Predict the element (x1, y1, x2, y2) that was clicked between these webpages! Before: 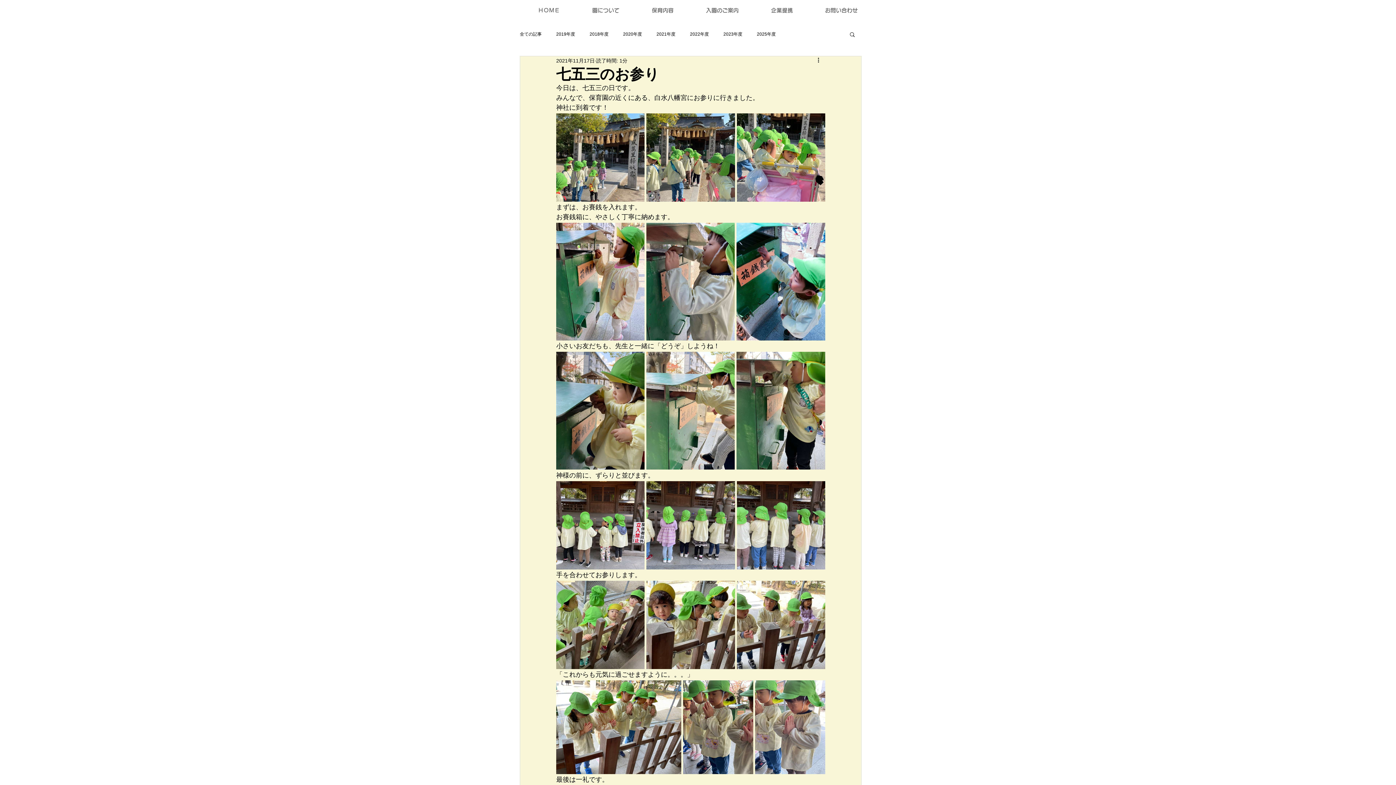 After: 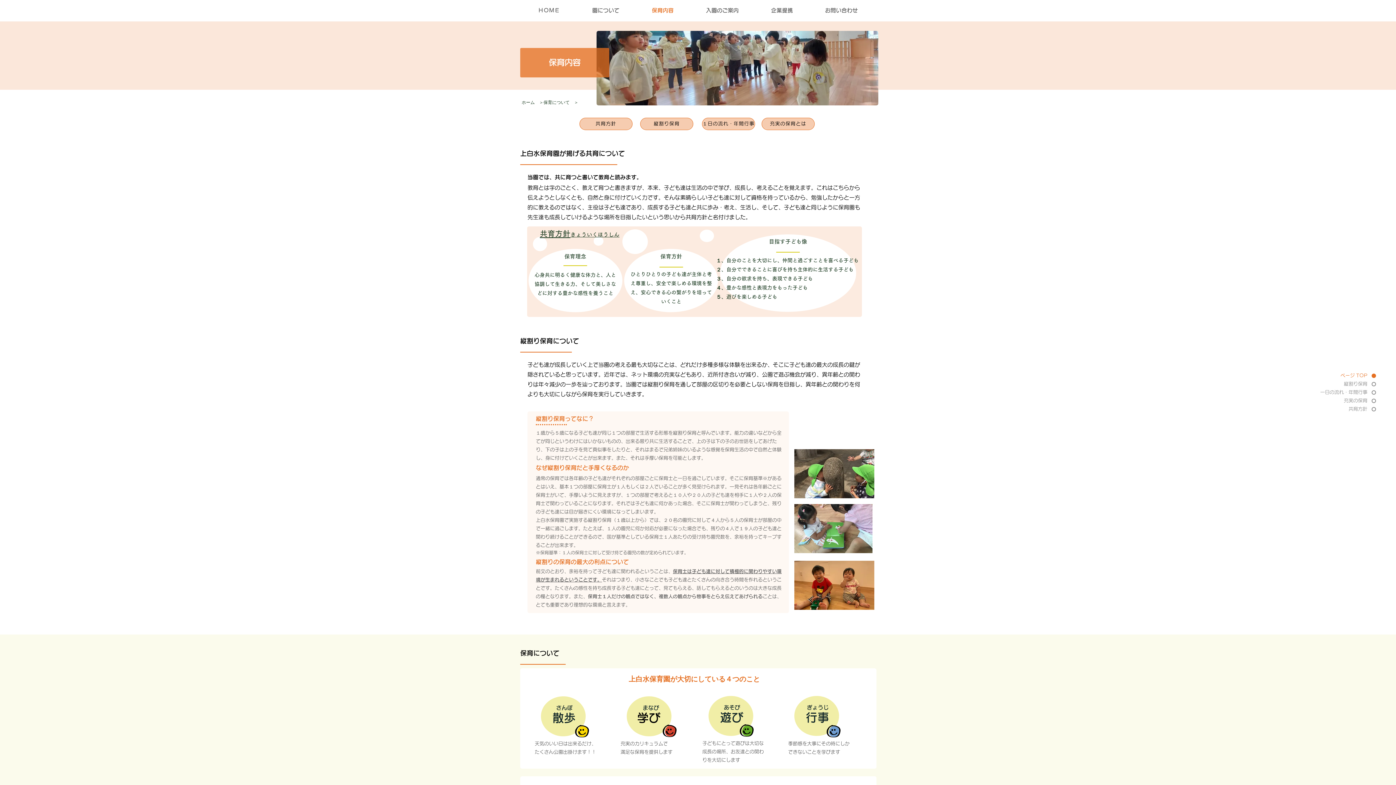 Action: label: 保育内容 bbox: (636, 5, 689, 15)